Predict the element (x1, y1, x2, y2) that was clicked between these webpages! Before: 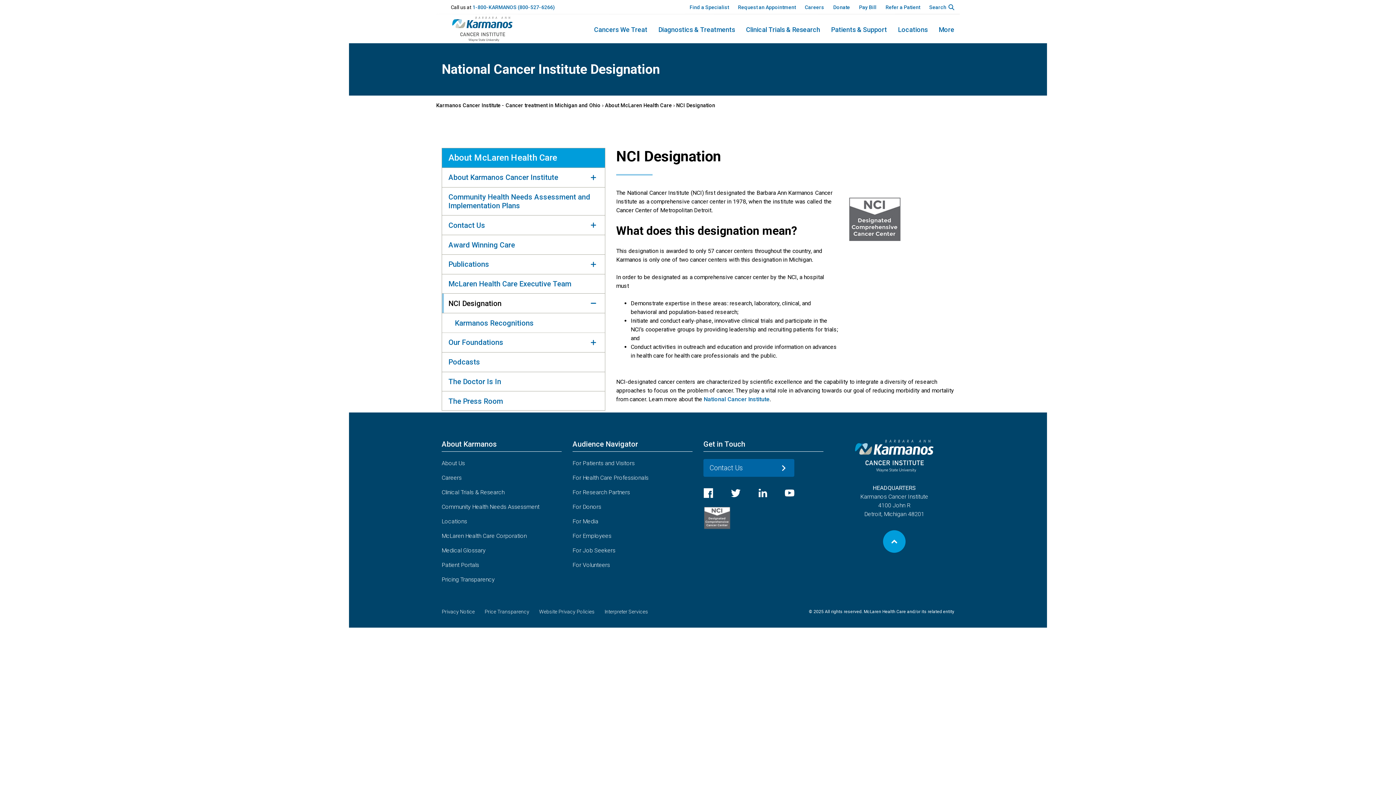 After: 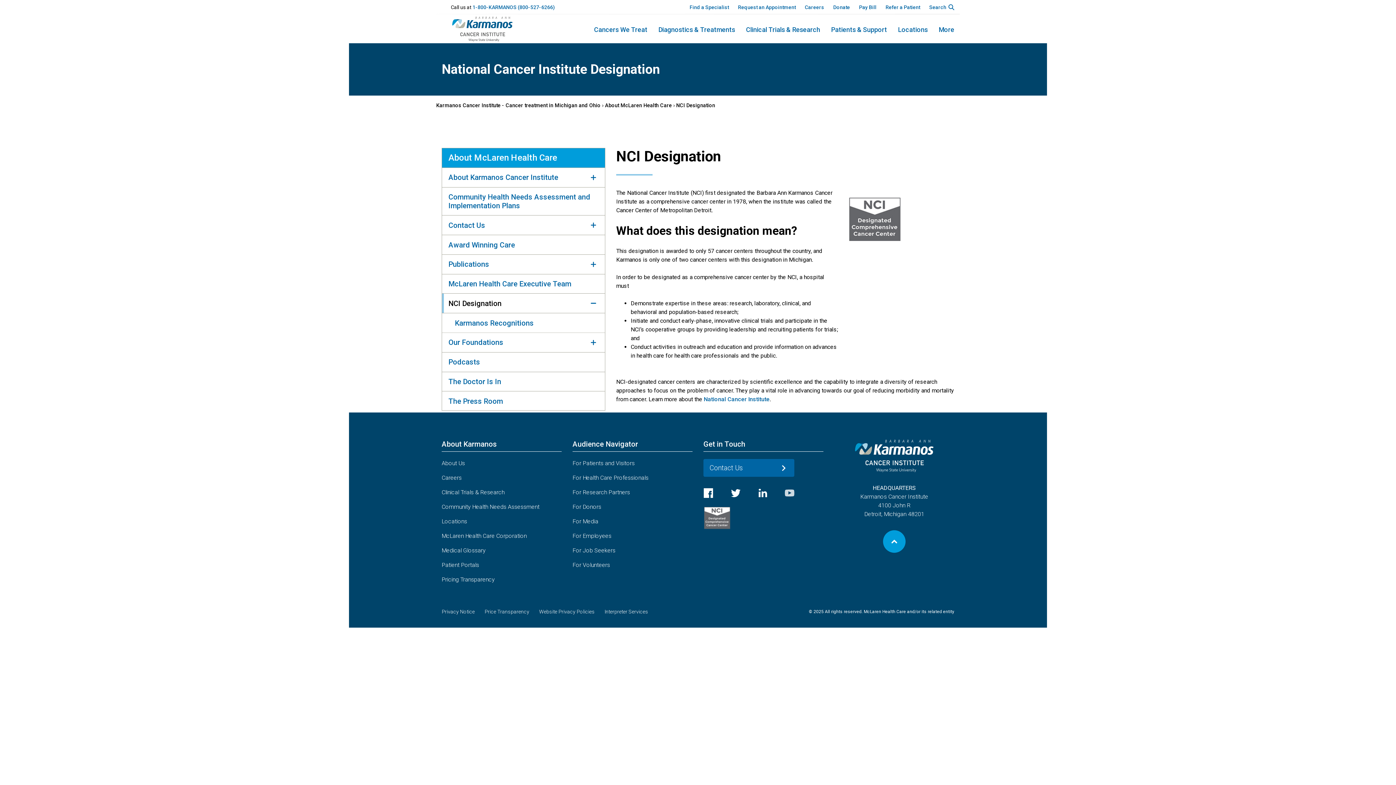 Action: bbox: (785, 491, 794, 498)